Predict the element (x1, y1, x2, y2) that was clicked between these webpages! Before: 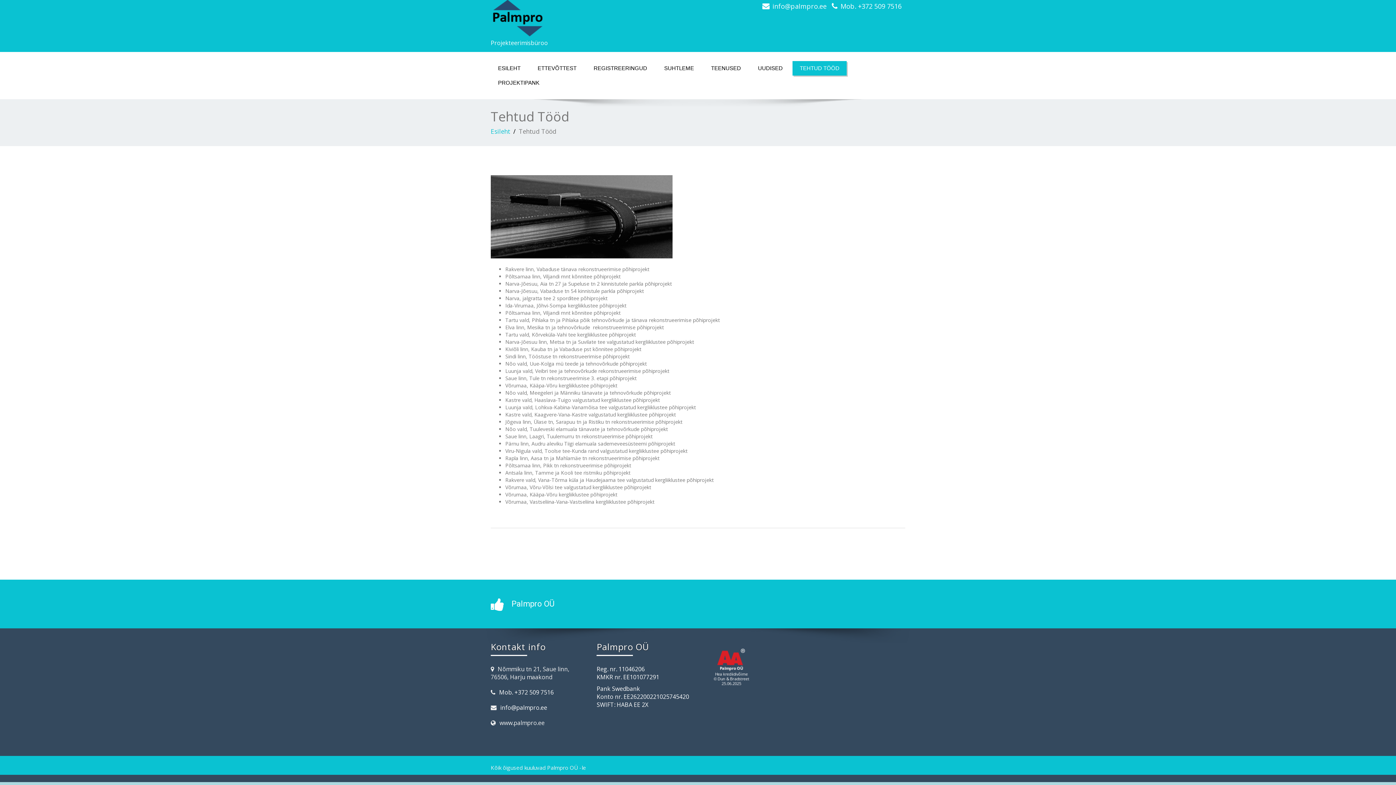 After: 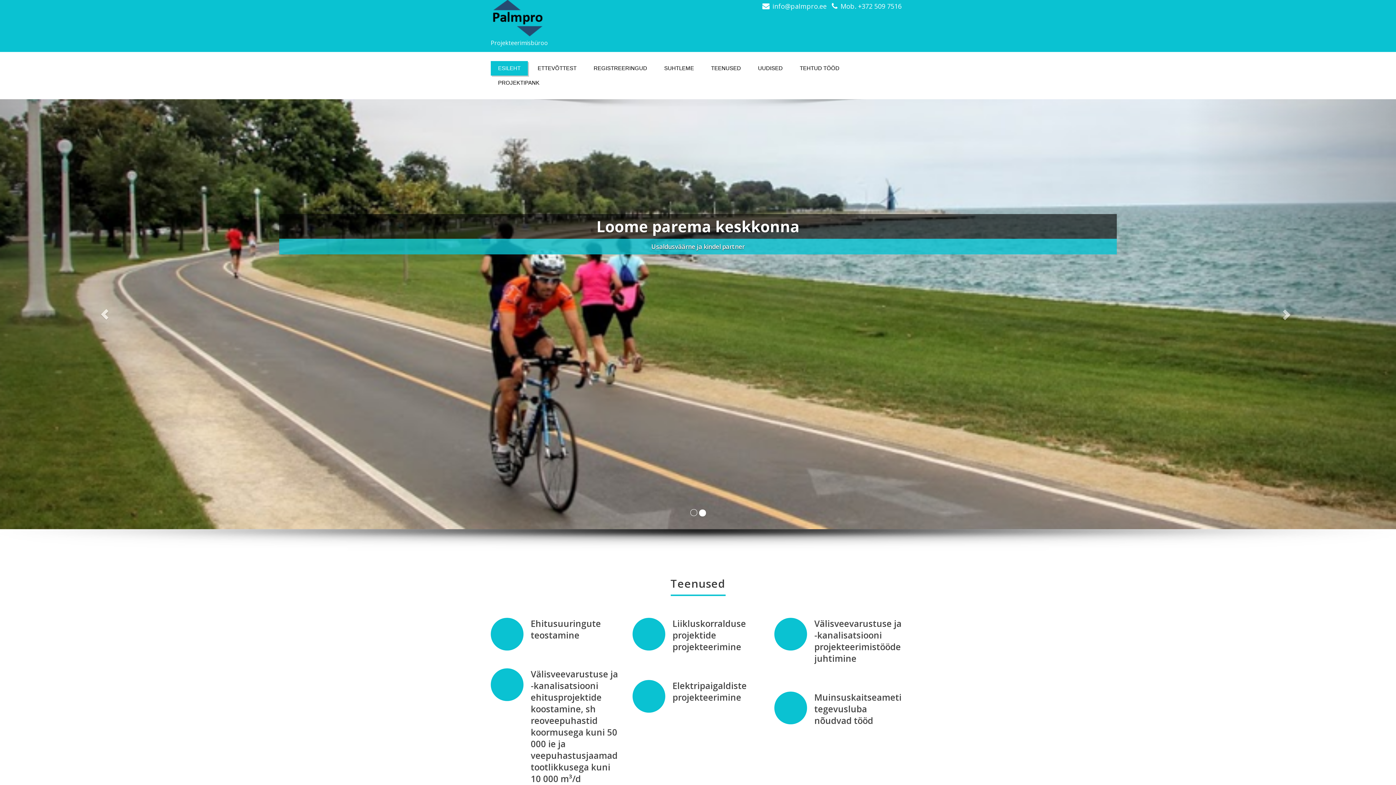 Action: bbox: (490, 61, 528, 75) label: ESILEHT